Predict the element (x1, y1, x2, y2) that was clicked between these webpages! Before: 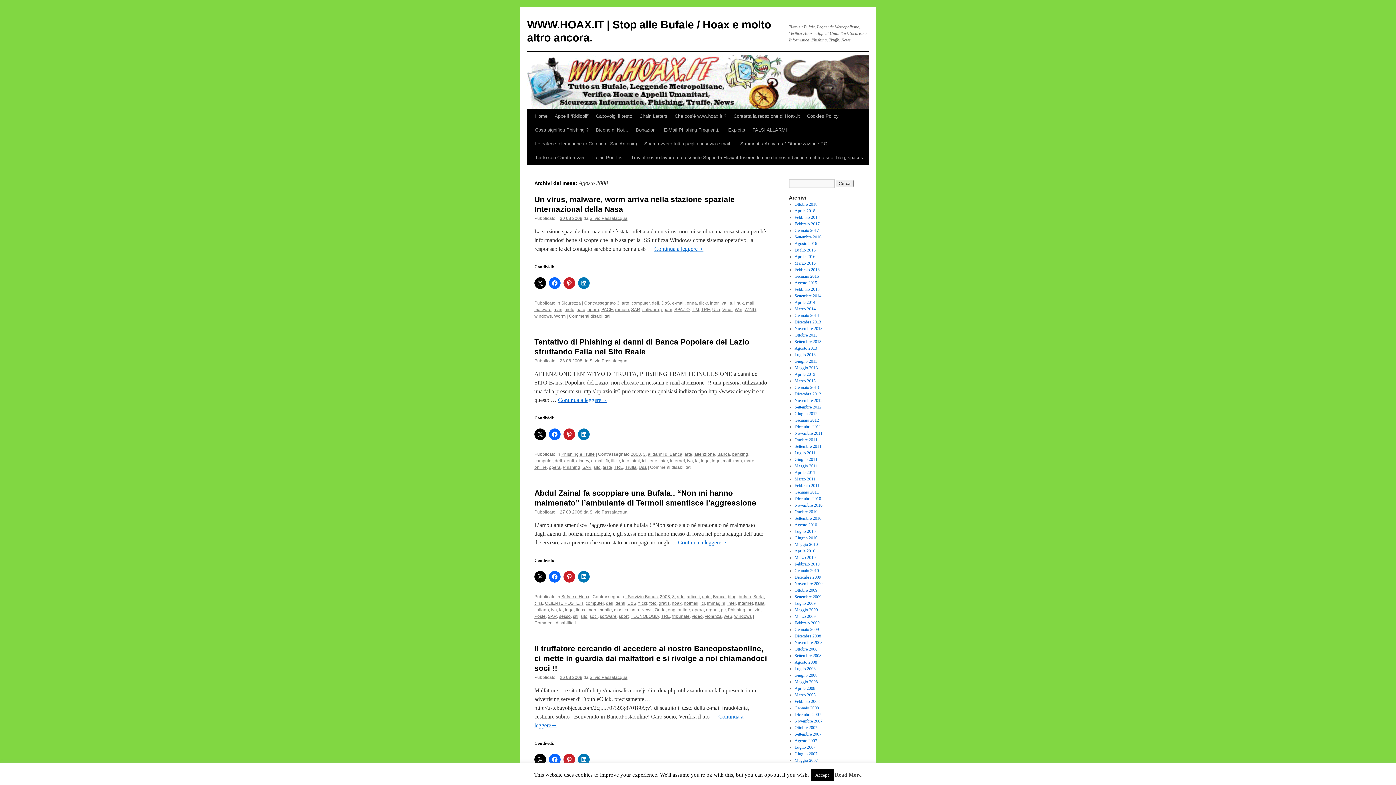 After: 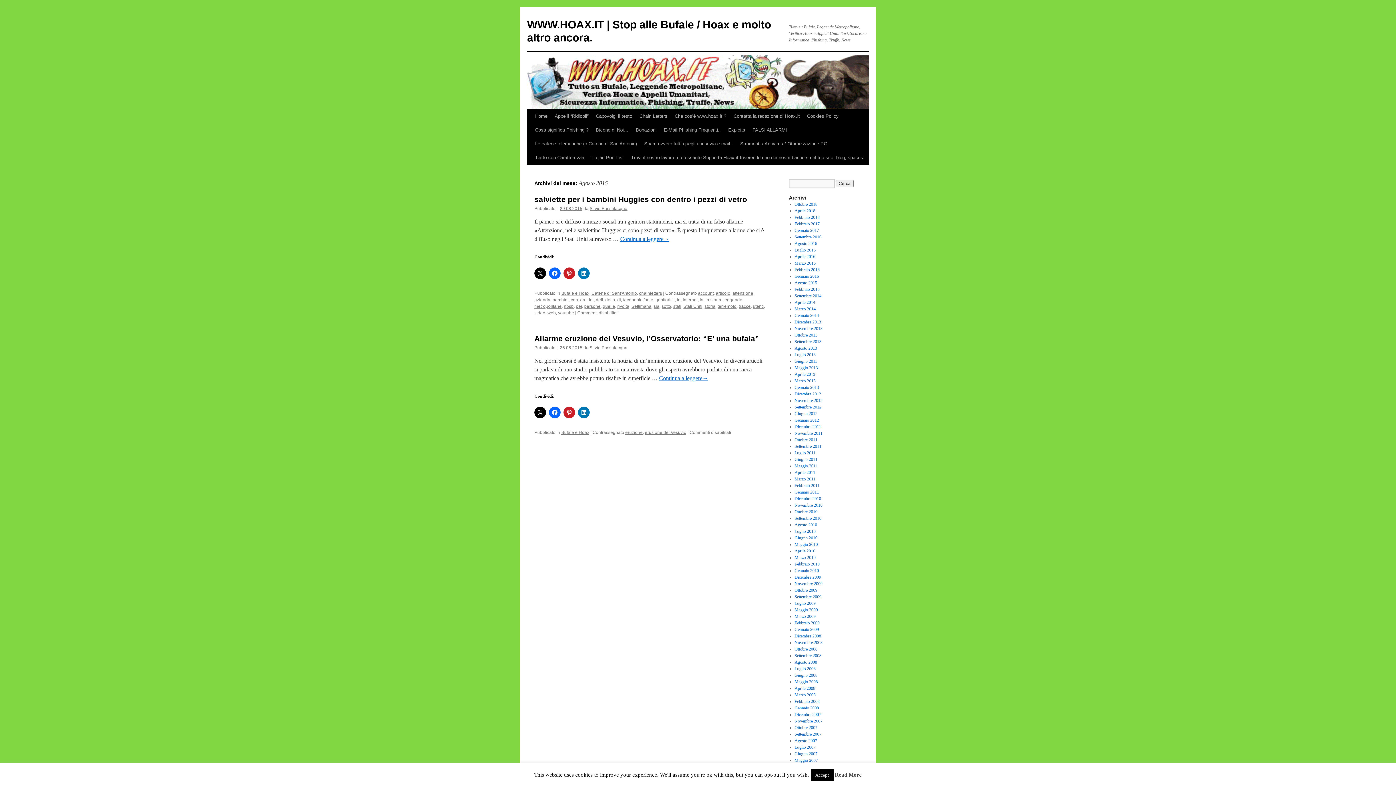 Action: bbox: (794, 280, 817, 285) label: Agosto 2015